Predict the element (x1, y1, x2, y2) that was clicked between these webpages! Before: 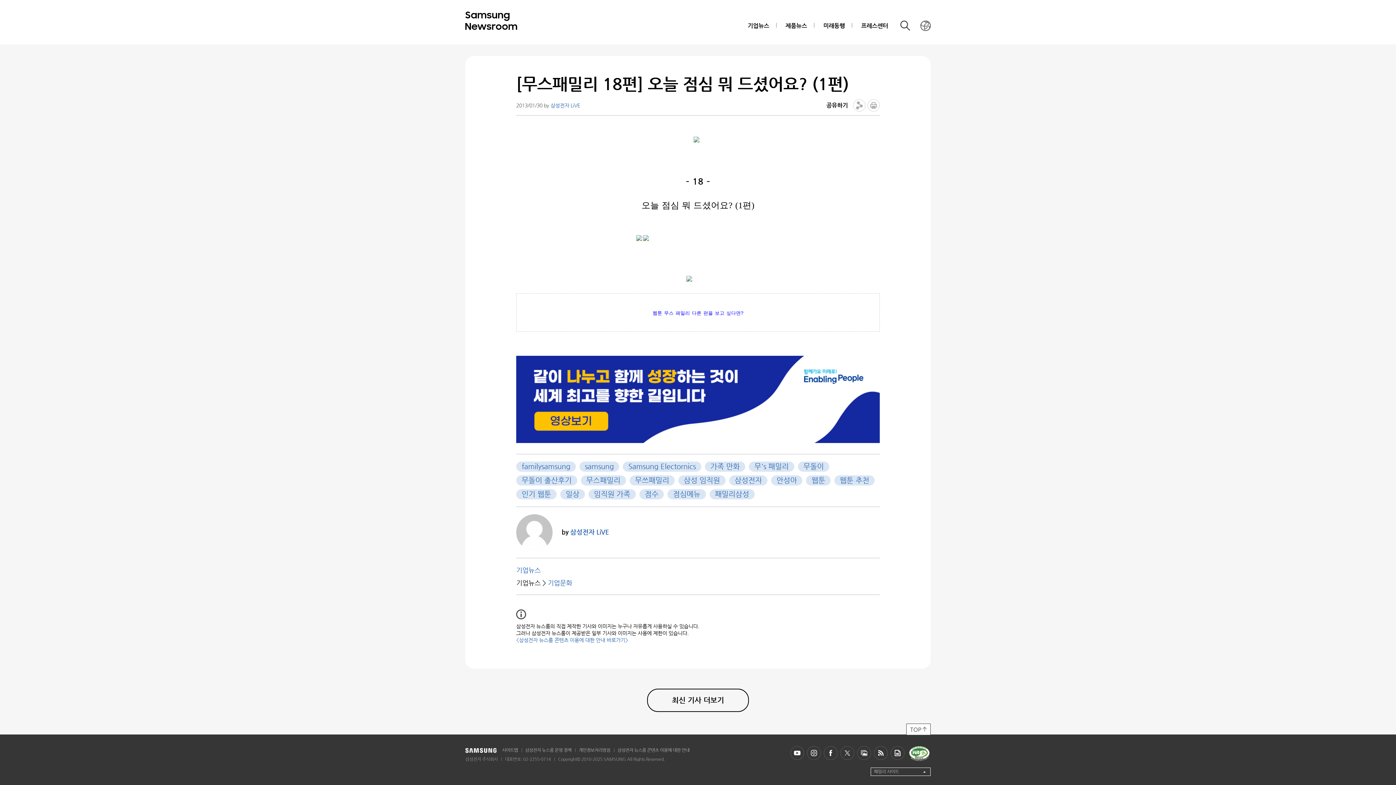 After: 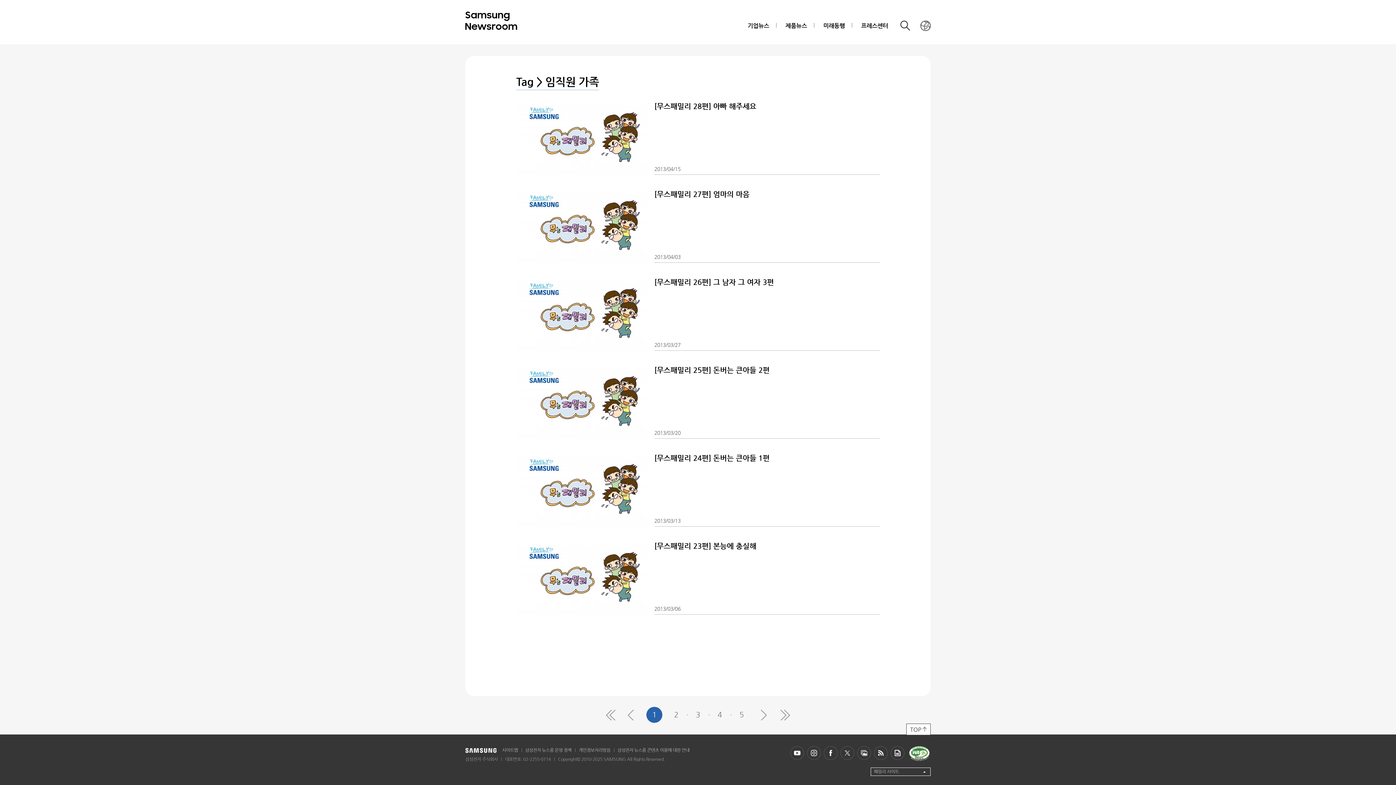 Action: bbox: (588, 489, 635, 499) label: 임직원 가족